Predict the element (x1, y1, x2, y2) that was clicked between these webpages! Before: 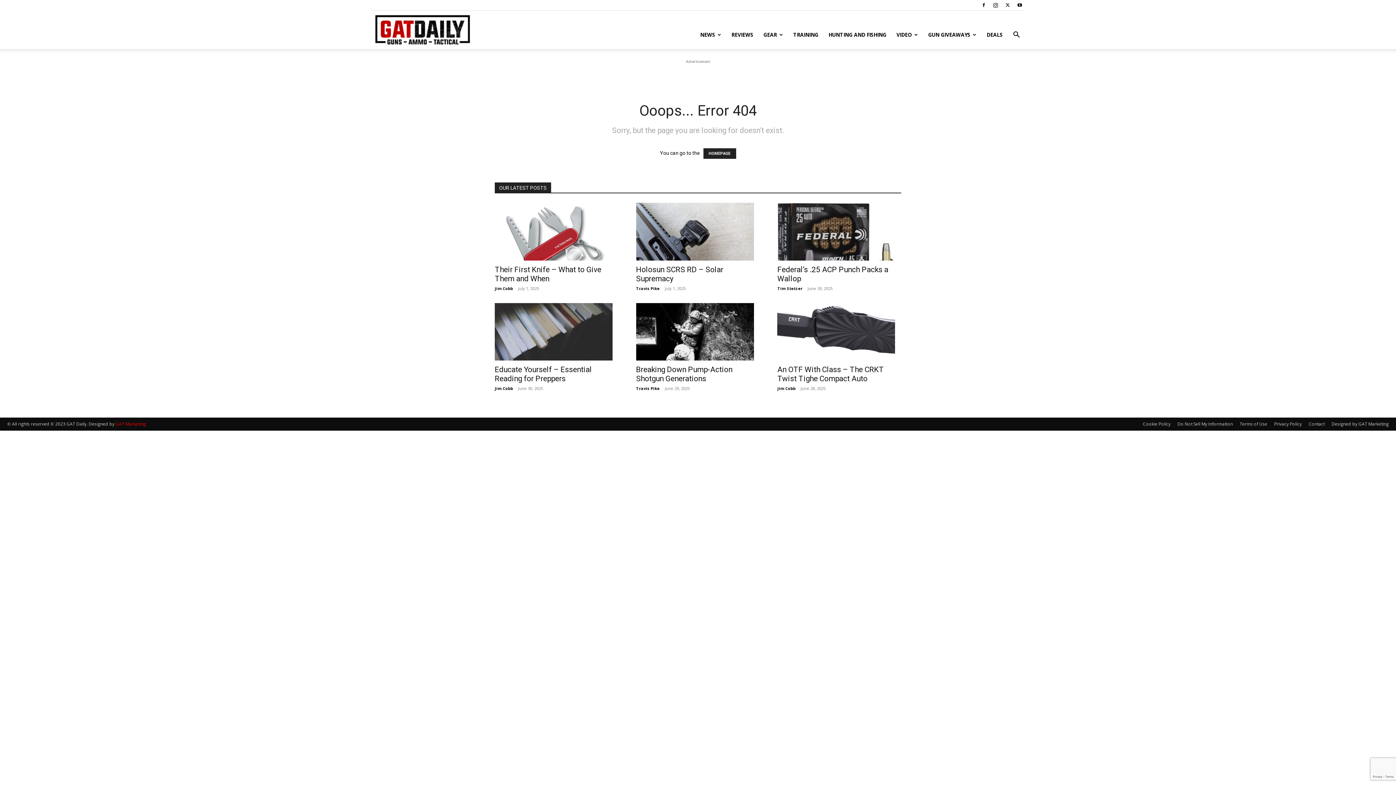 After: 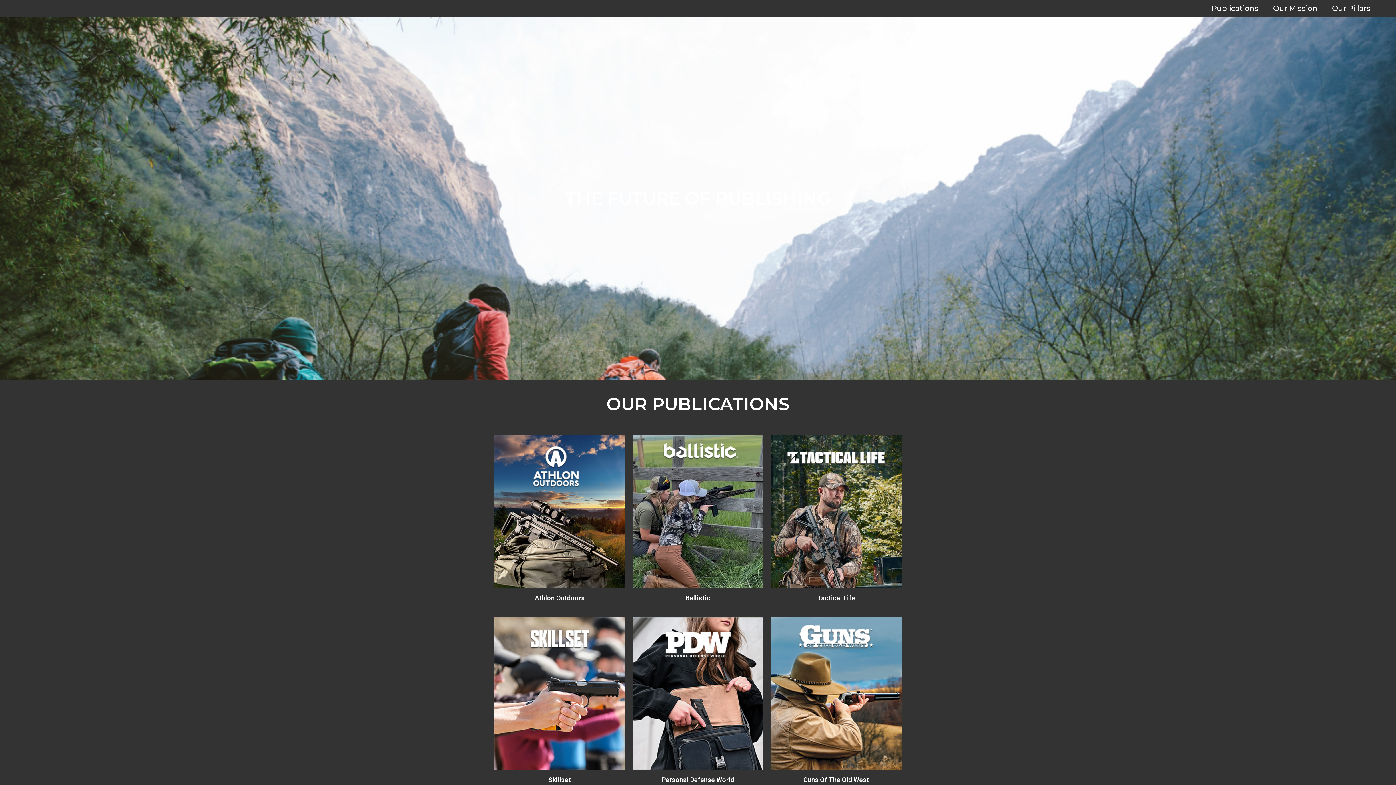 Action: label: GAT Marketing bbox: (115, 421, 145, 427)